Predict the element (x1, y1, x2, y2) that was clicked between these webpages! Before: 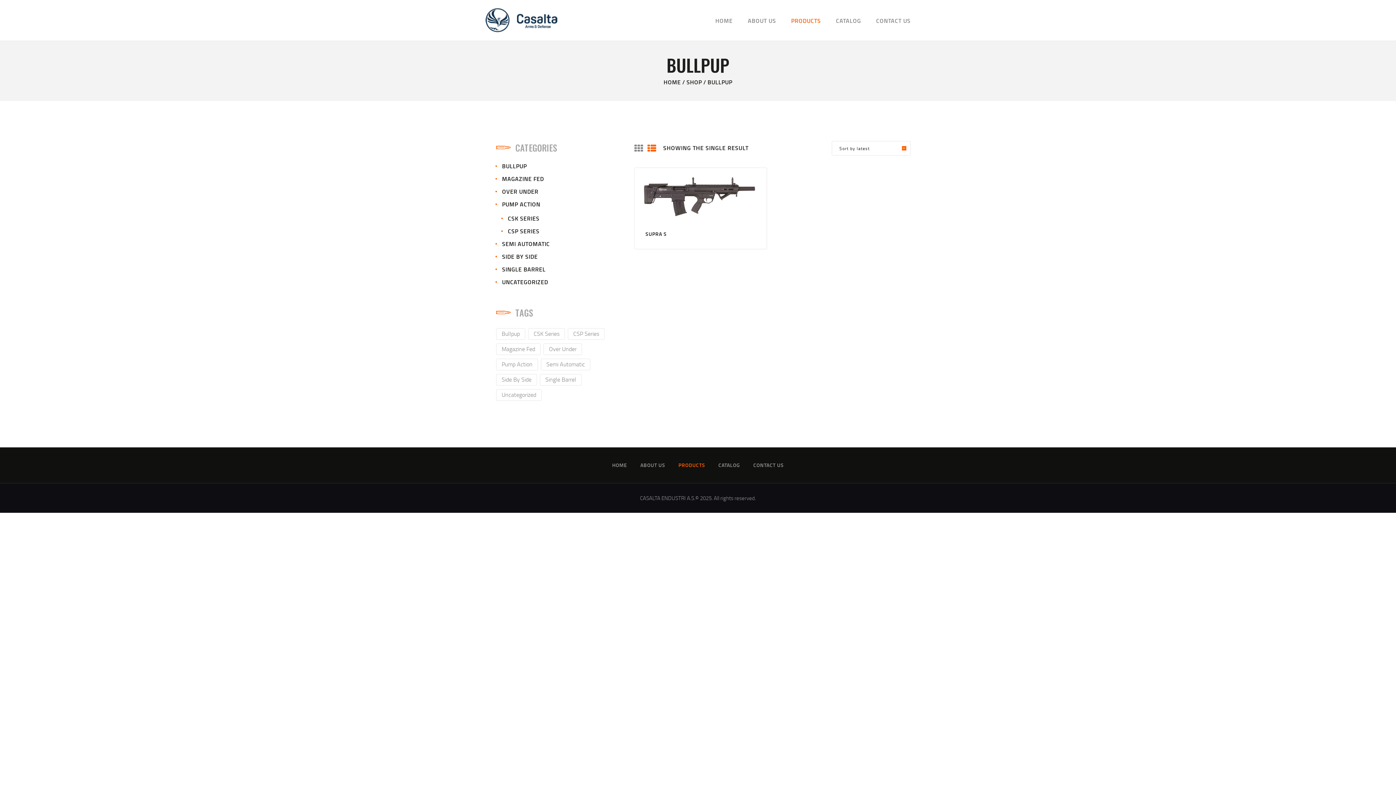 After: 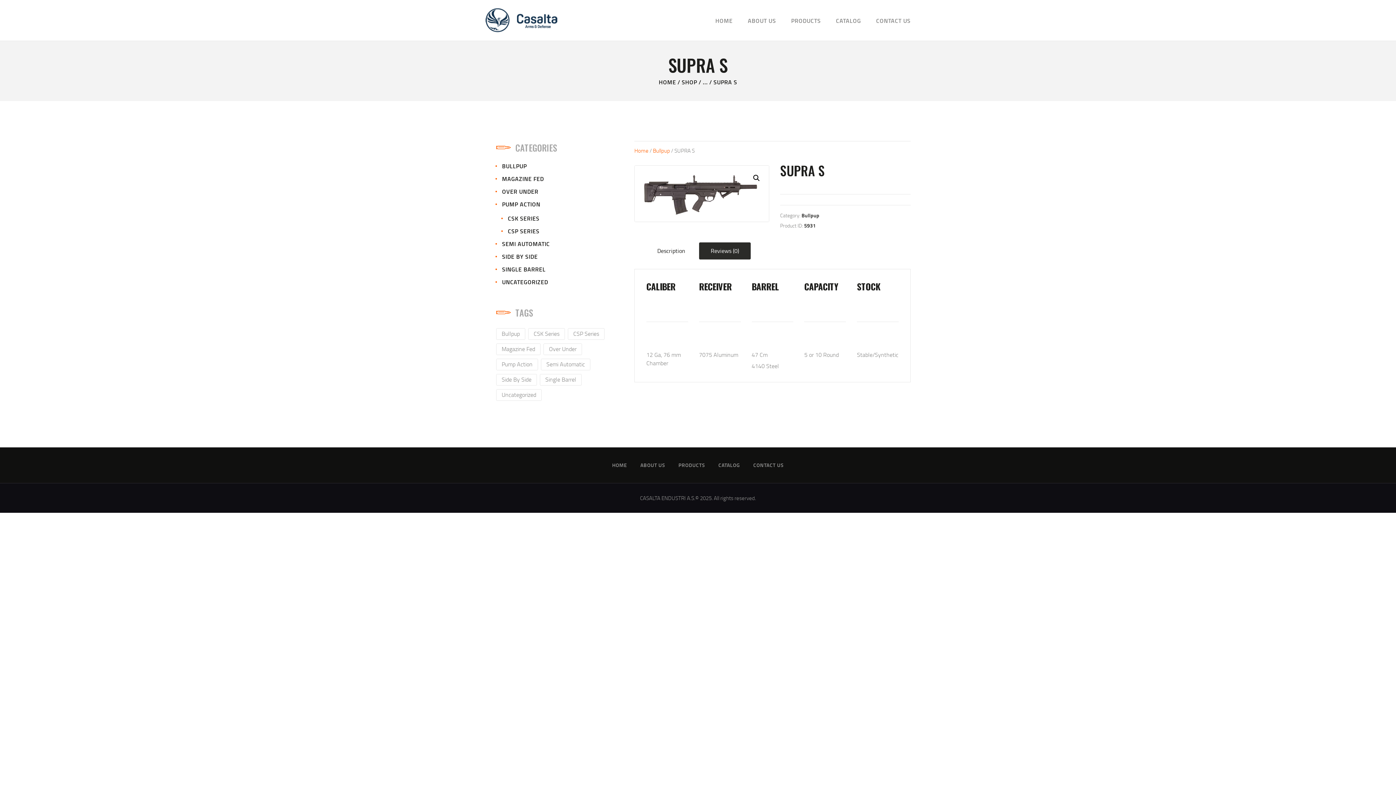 Action: bbox: (634, 168, 766, 223)